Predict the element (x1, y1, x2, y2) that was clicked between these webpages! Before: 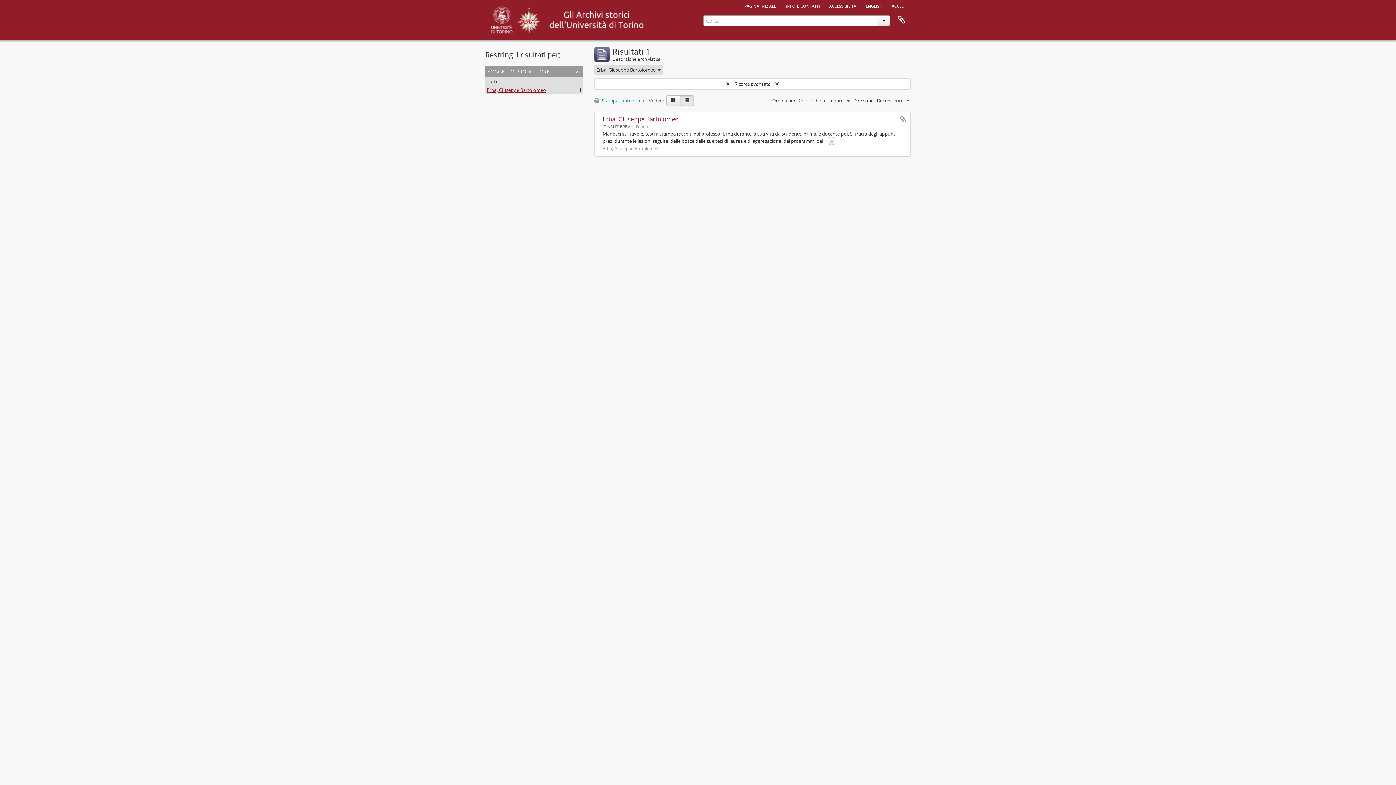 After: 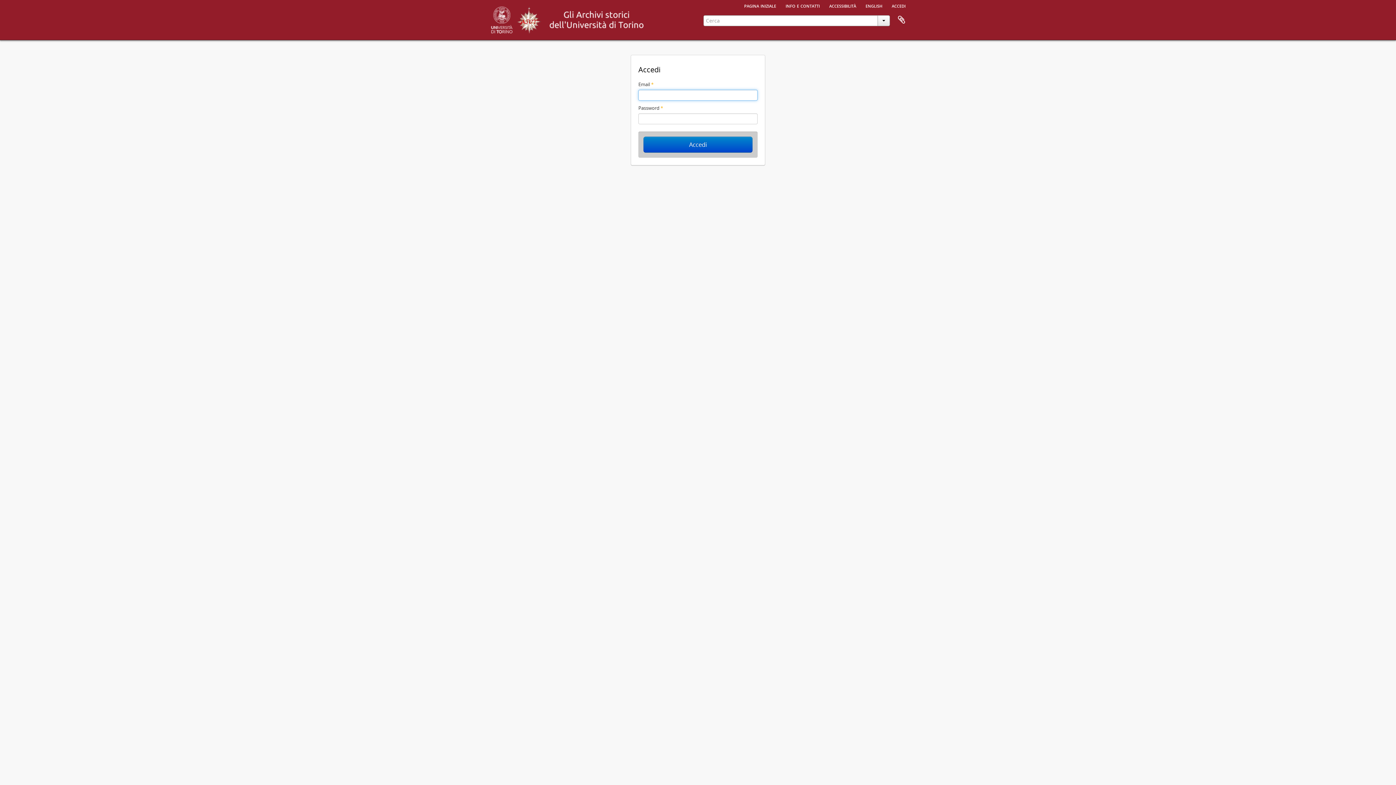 Action: label: accedi bbox: (887, 0, 910, 10)